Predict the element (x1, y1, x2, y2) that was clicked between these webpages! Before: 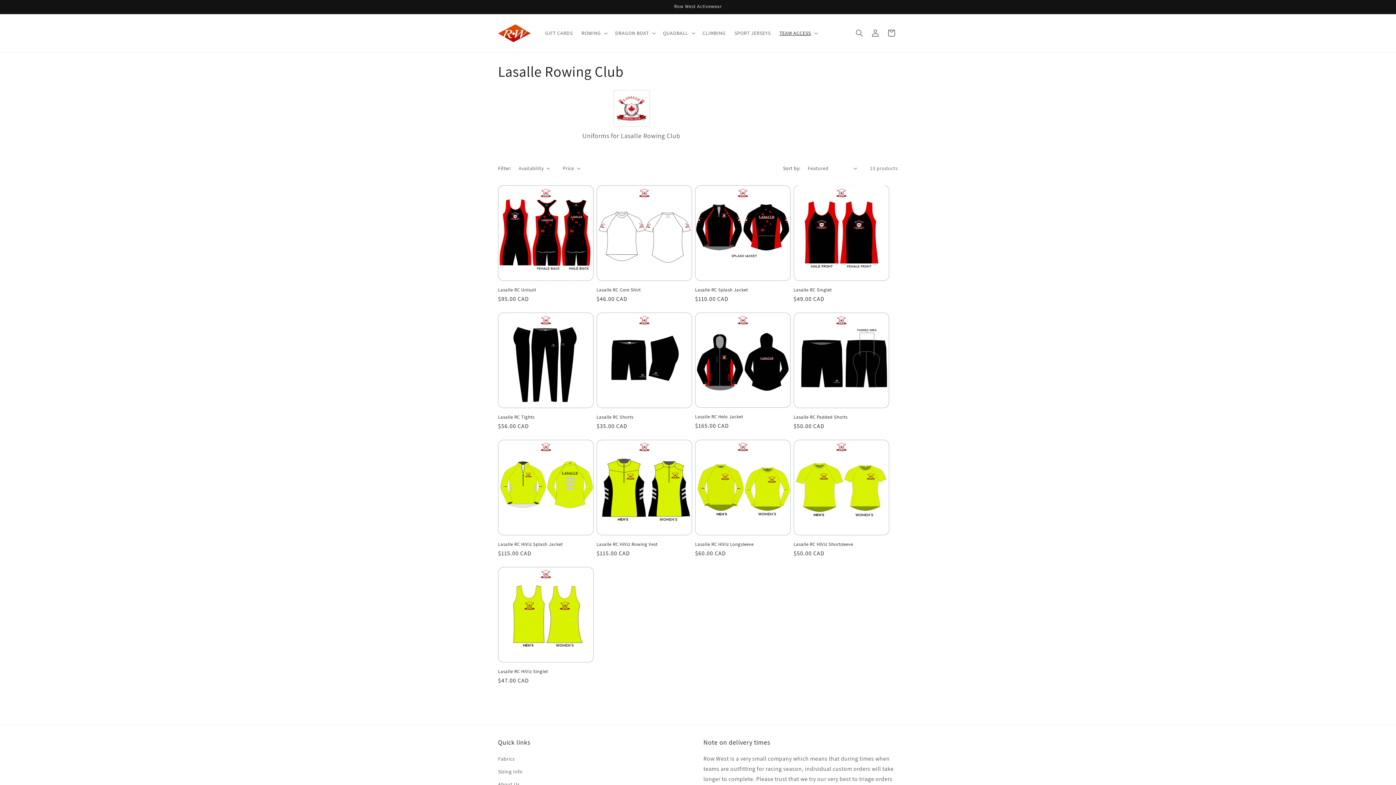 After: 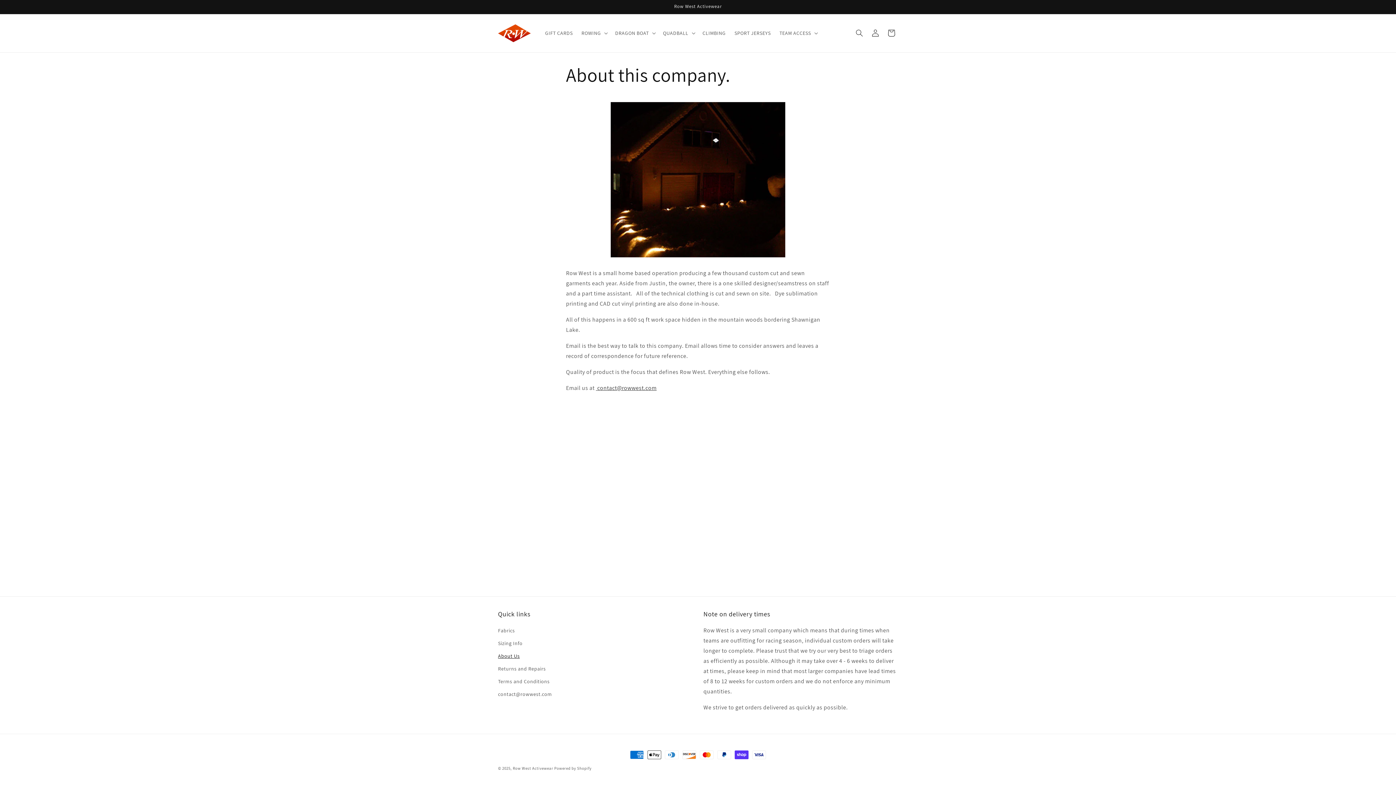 Action: bbox: (498, 778, 519, 791) label: About Us